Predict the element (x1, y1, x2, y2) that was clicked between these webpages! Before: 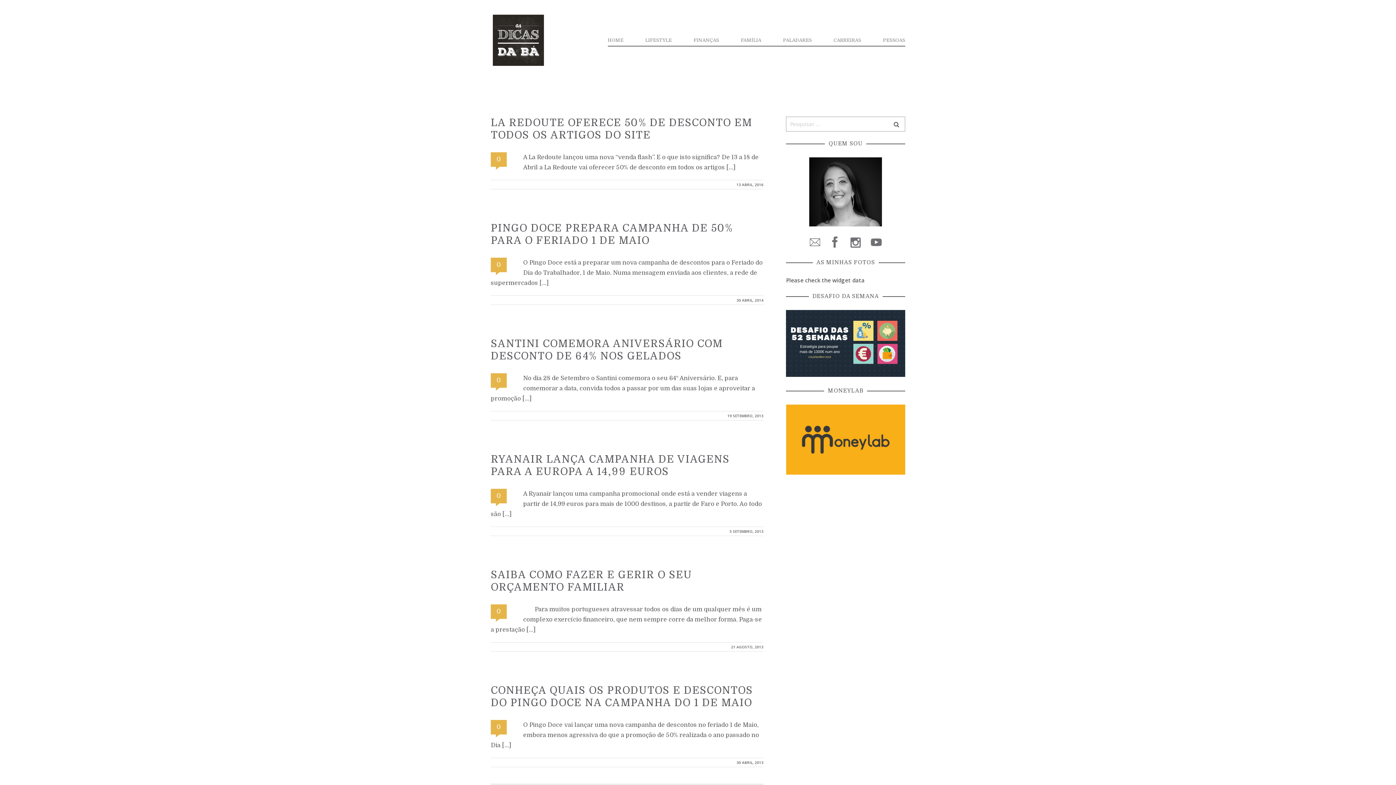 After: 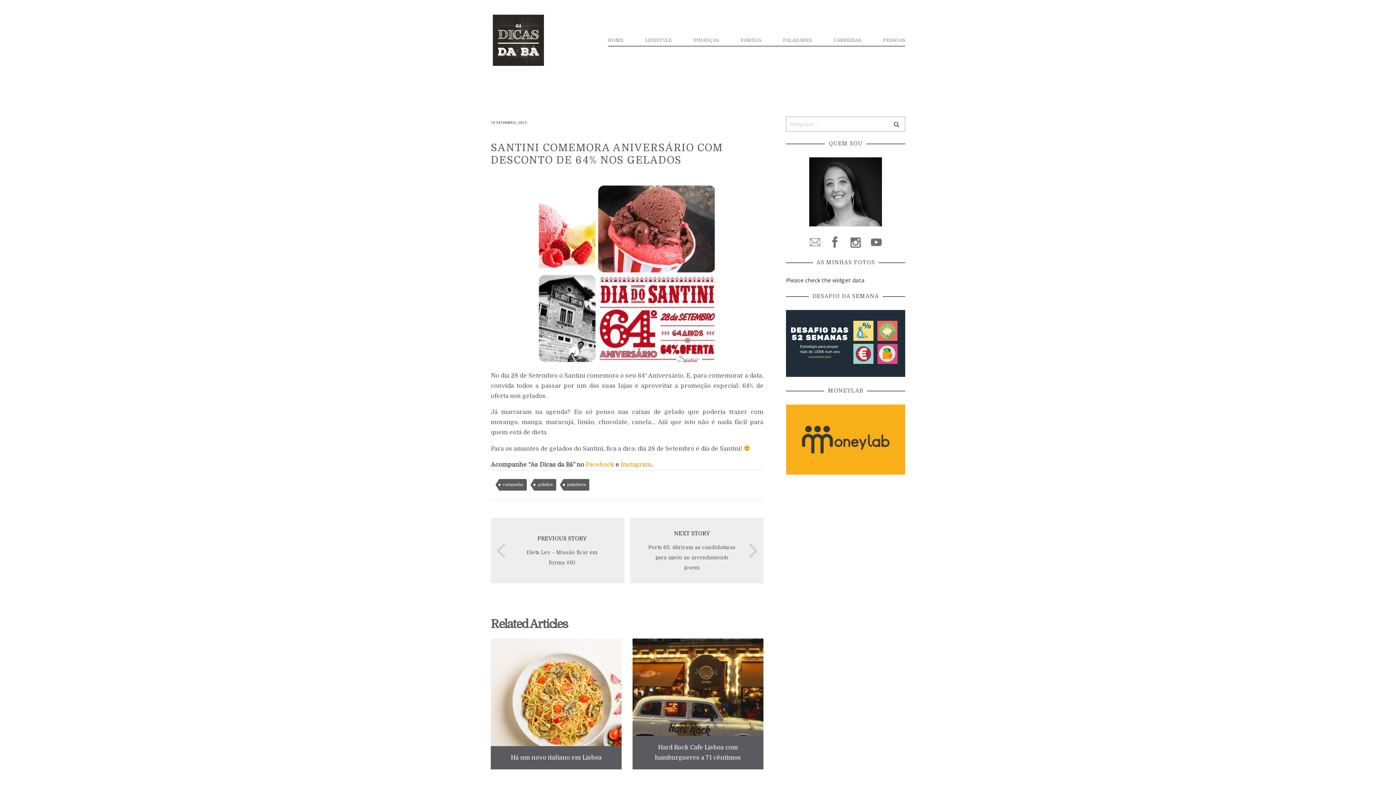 Action: bbox: (727, 413, 763, 418) label: 19 SETEMBRO, 2013